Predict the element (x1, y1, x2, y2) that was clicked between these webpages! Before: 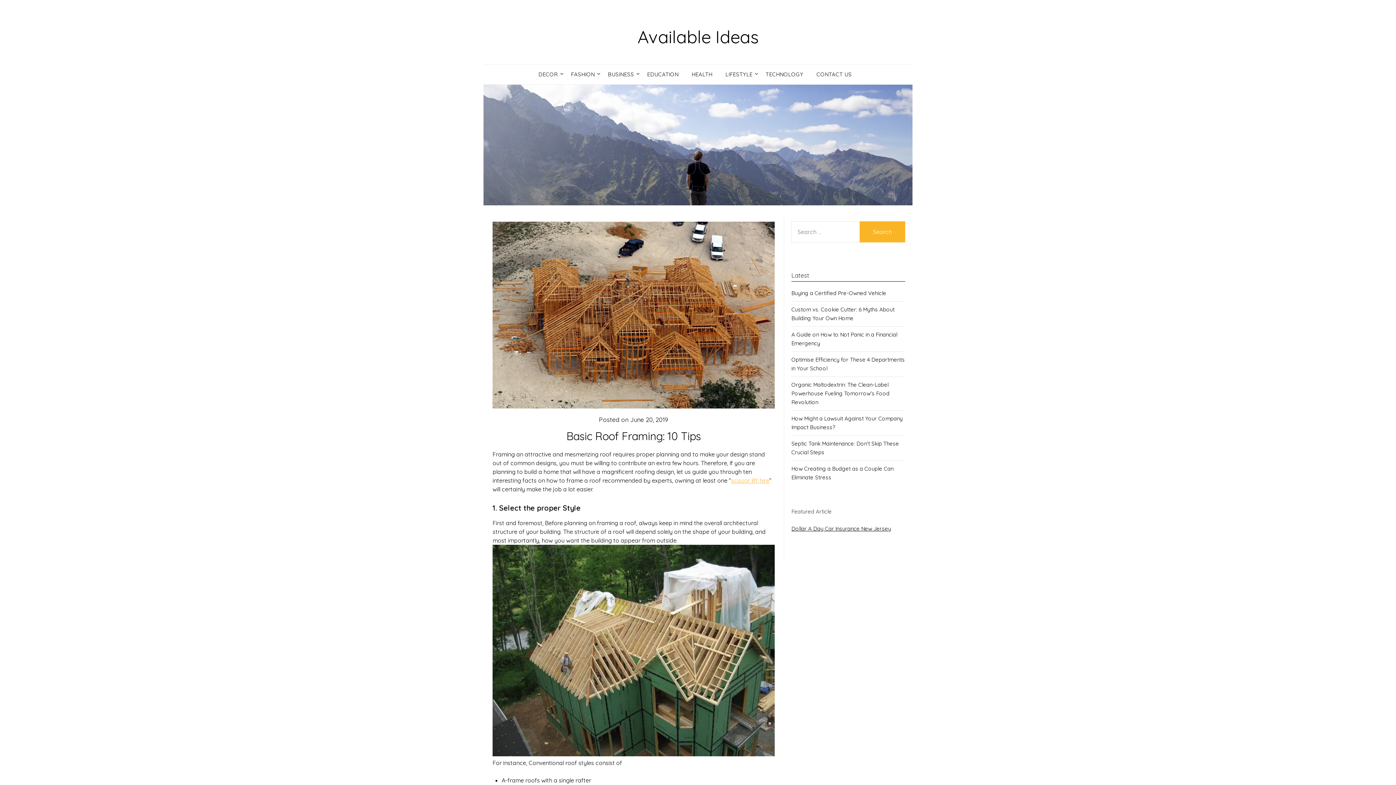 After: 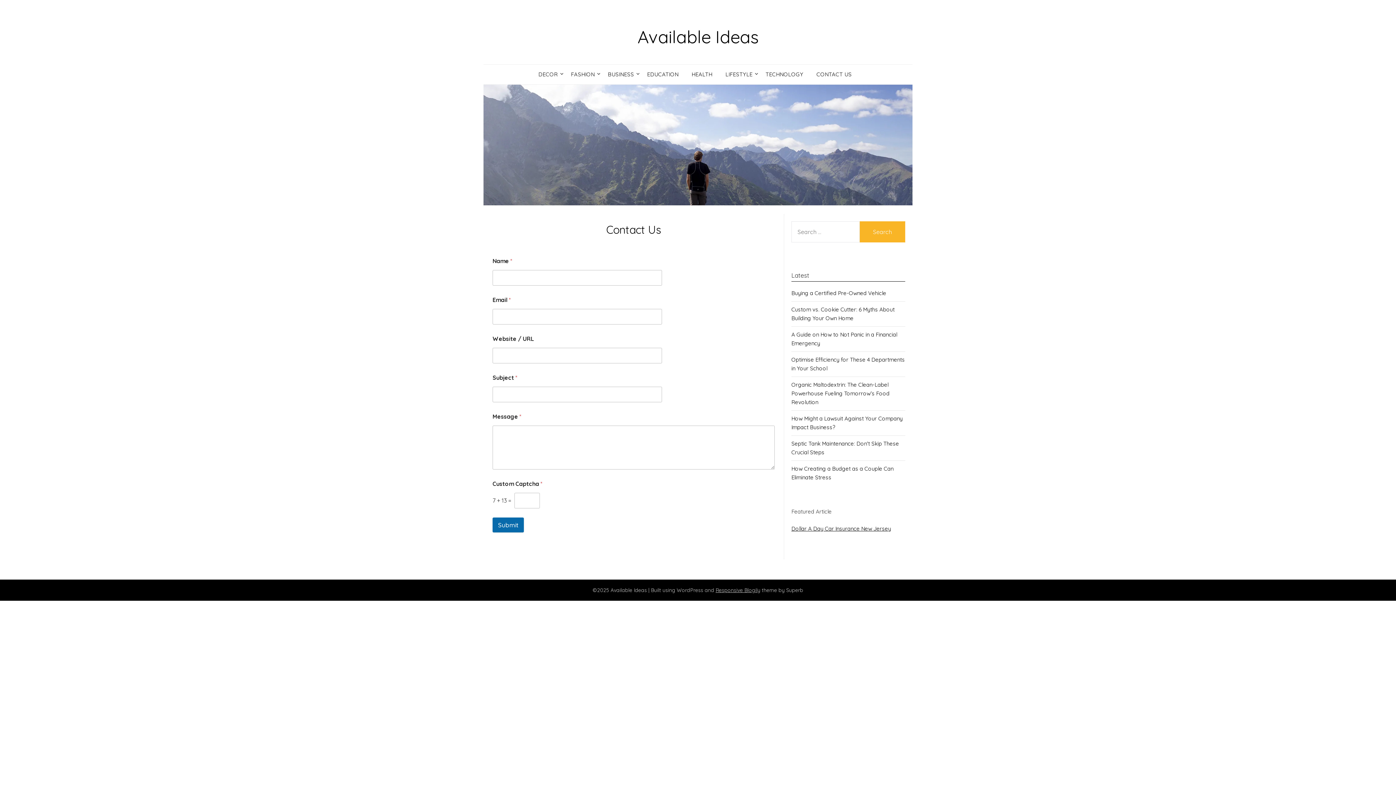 Action: bbox: (810, 64, 857, 84) label: CONTACT US